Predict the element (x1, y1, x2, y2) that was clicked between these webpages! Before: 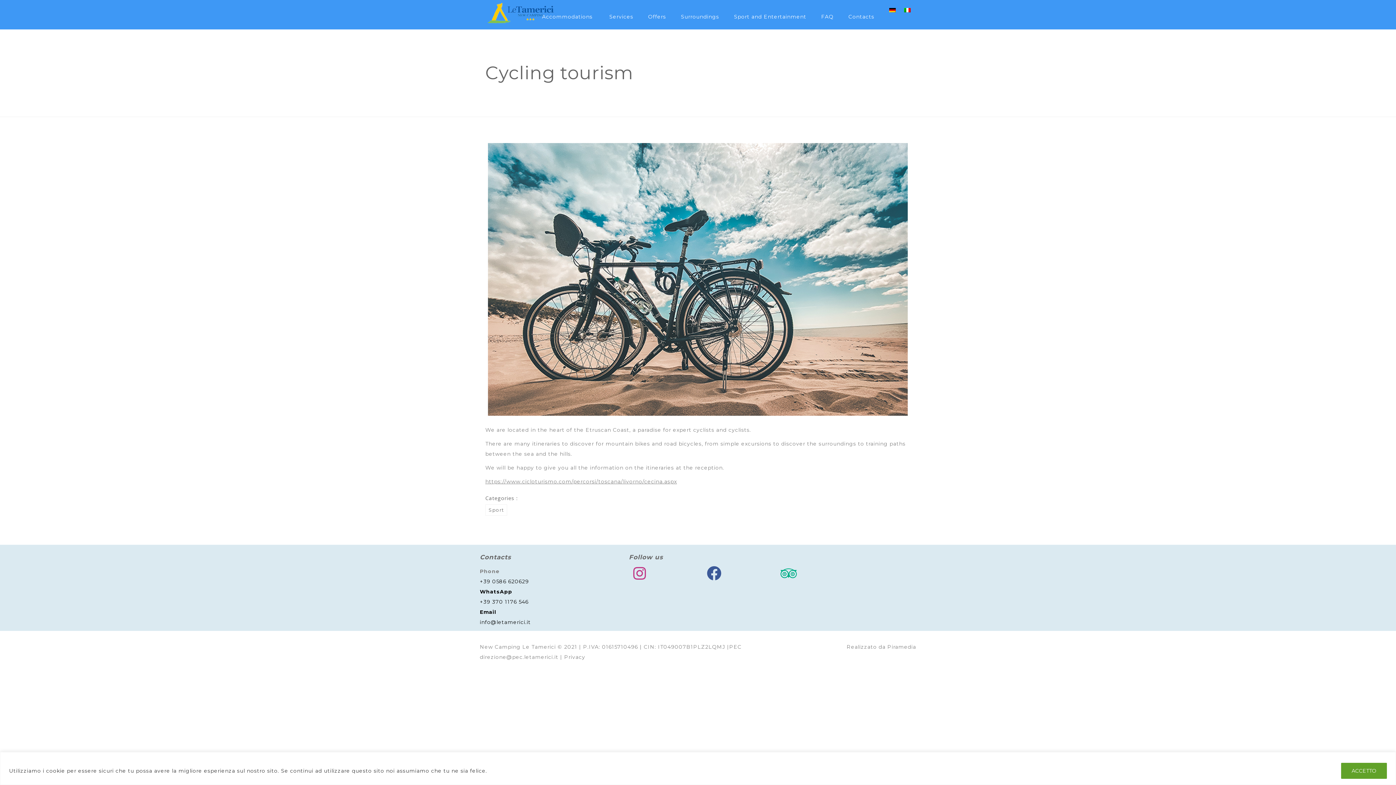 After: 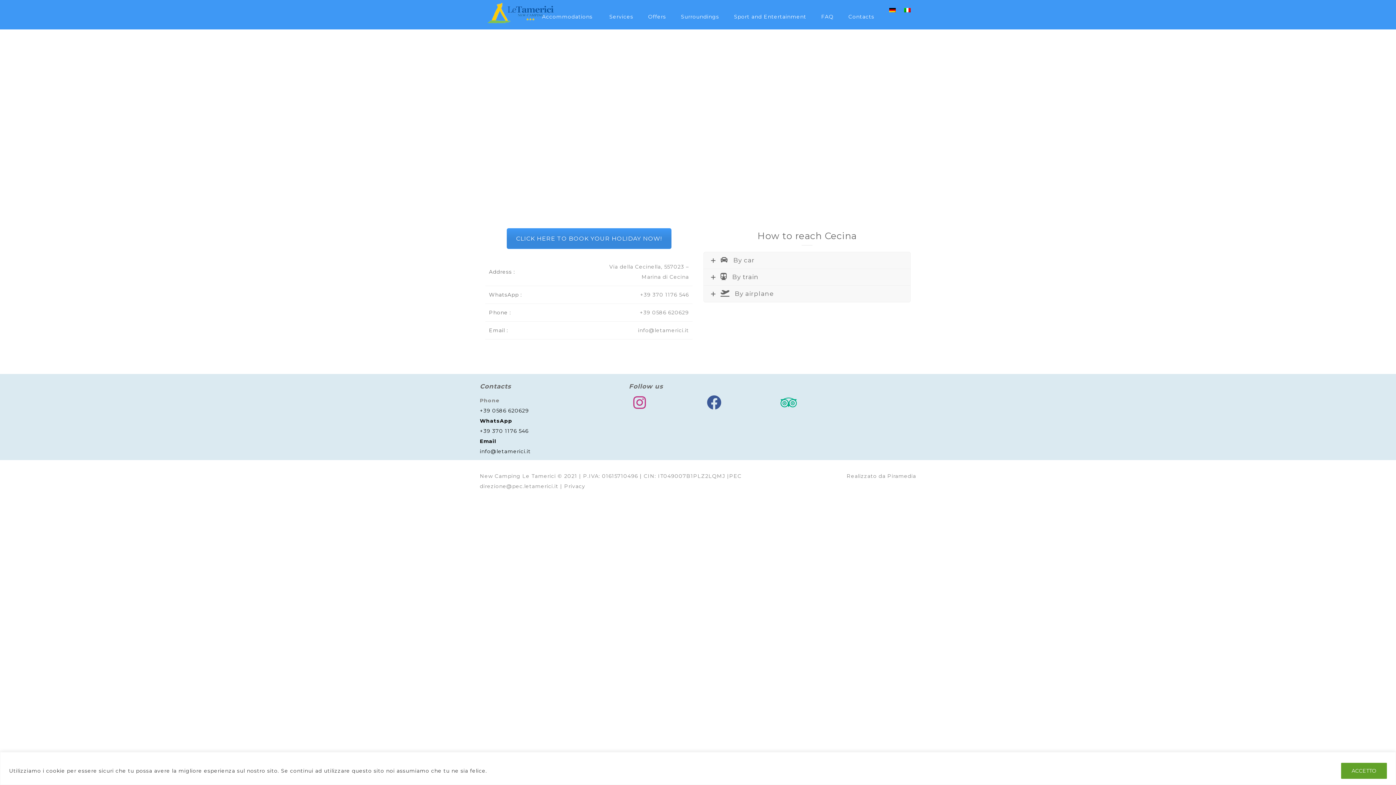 Action: label: Contacts bbox: (848, 13, 874, 20)